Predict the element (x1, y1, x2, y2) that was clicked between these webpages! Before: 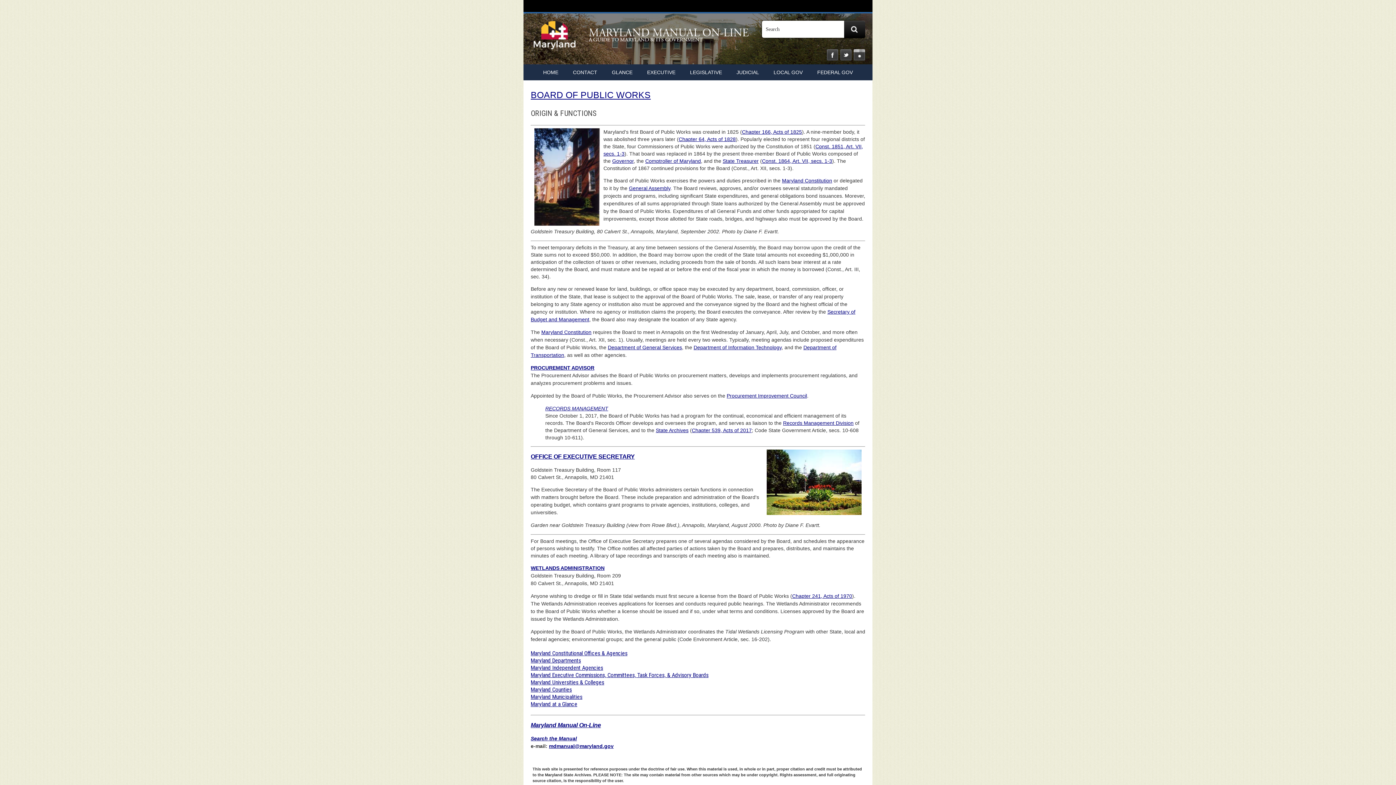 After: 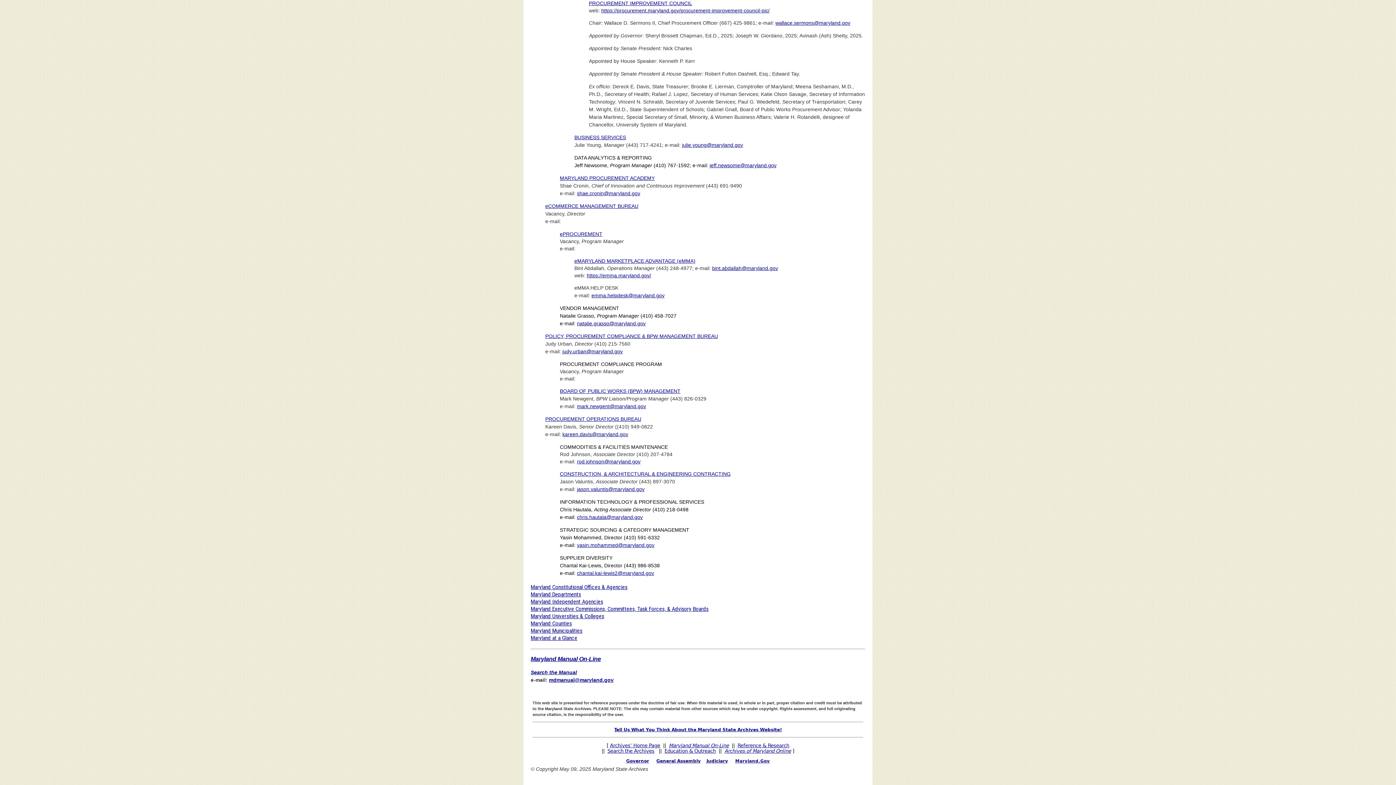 Action: label: Procurement Improvement Council bbox: (726, 393, 807, 398)